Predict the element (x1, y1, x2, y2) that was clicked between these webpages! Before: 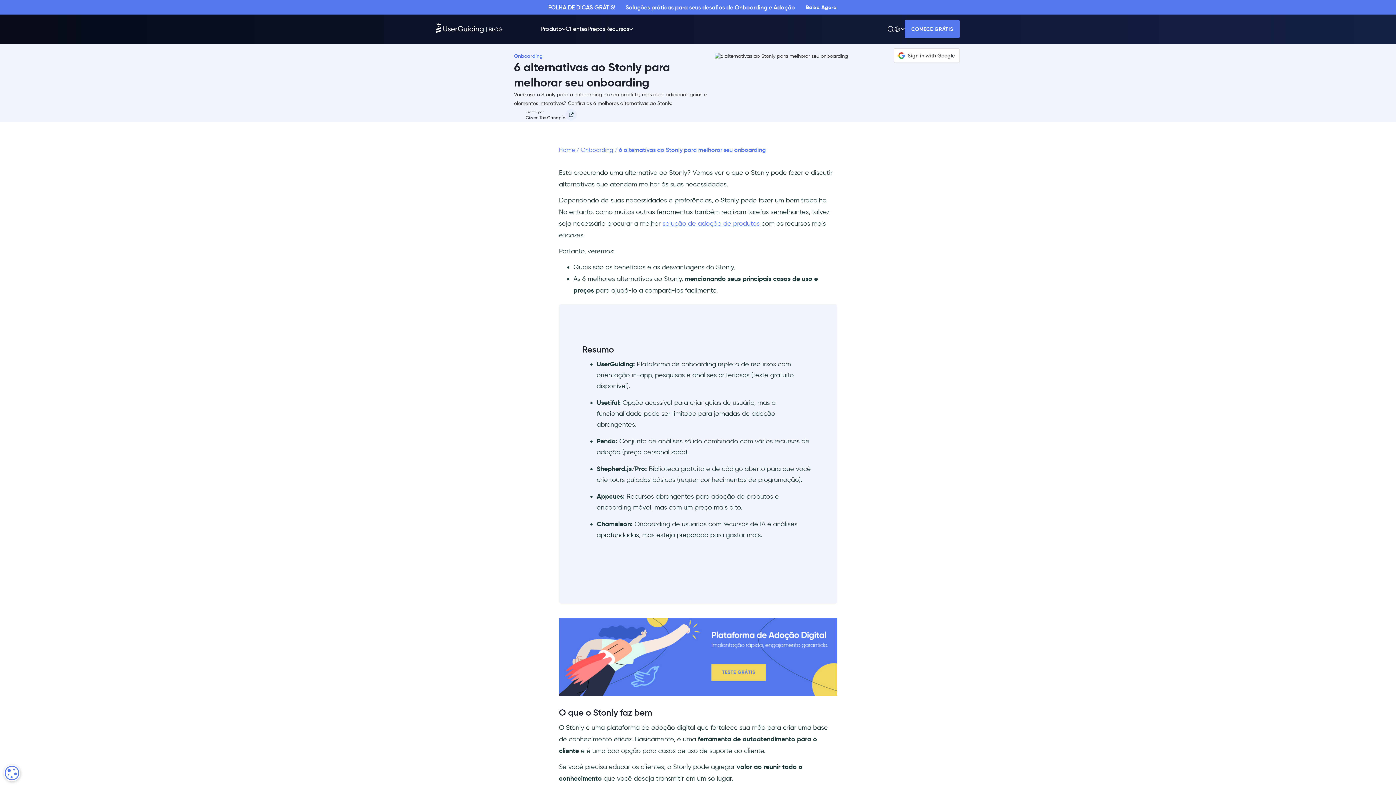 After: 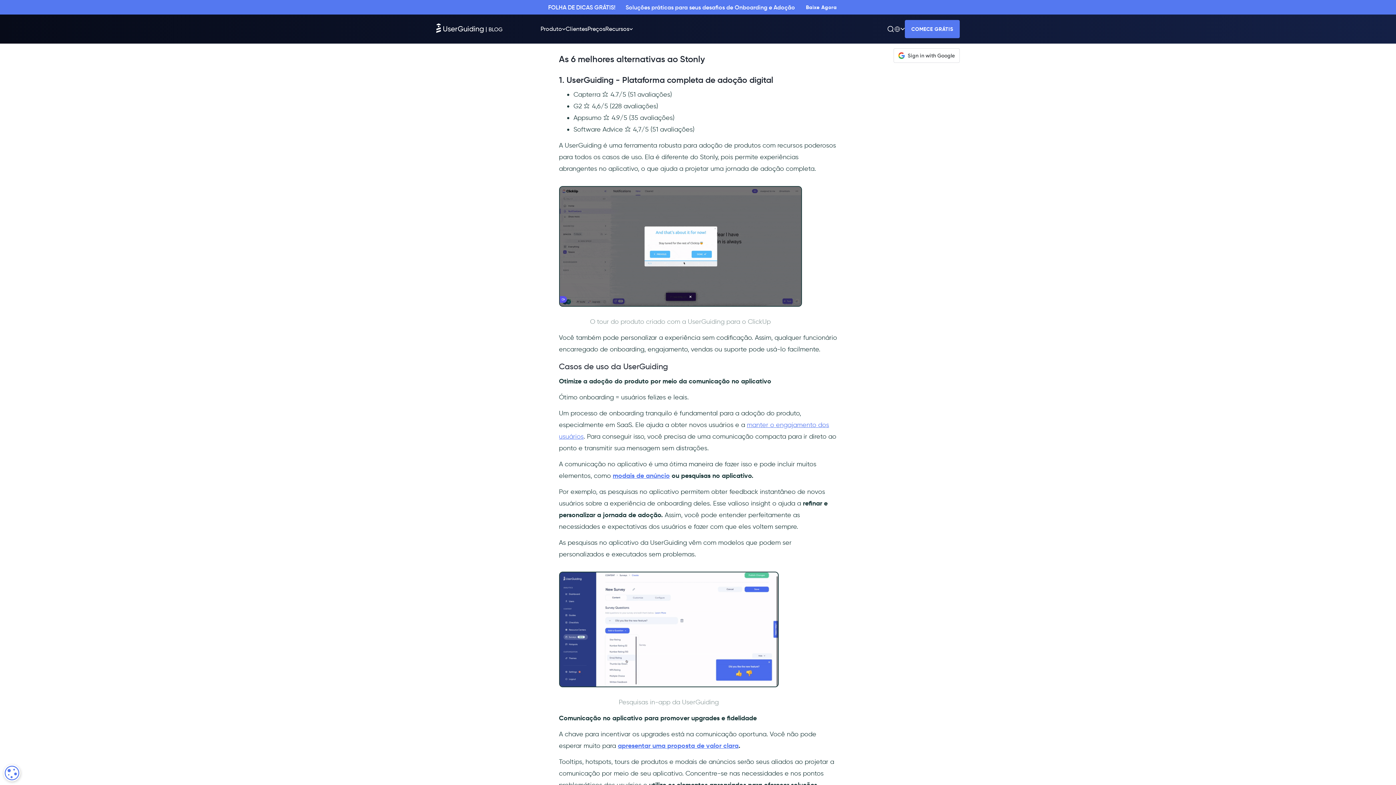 Action: bbox: (455, 154, 524, 172) label: As 6 melhores alternativas ao Stonly